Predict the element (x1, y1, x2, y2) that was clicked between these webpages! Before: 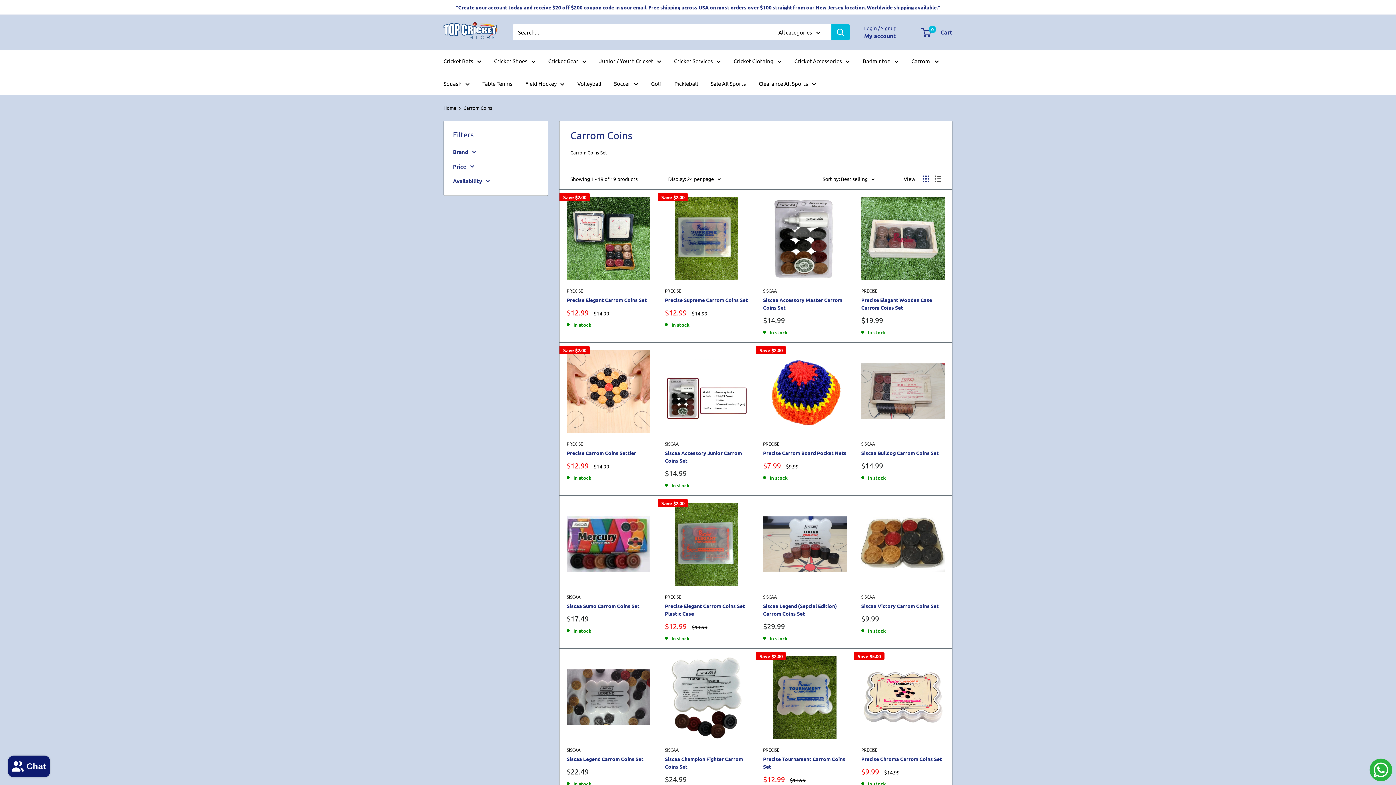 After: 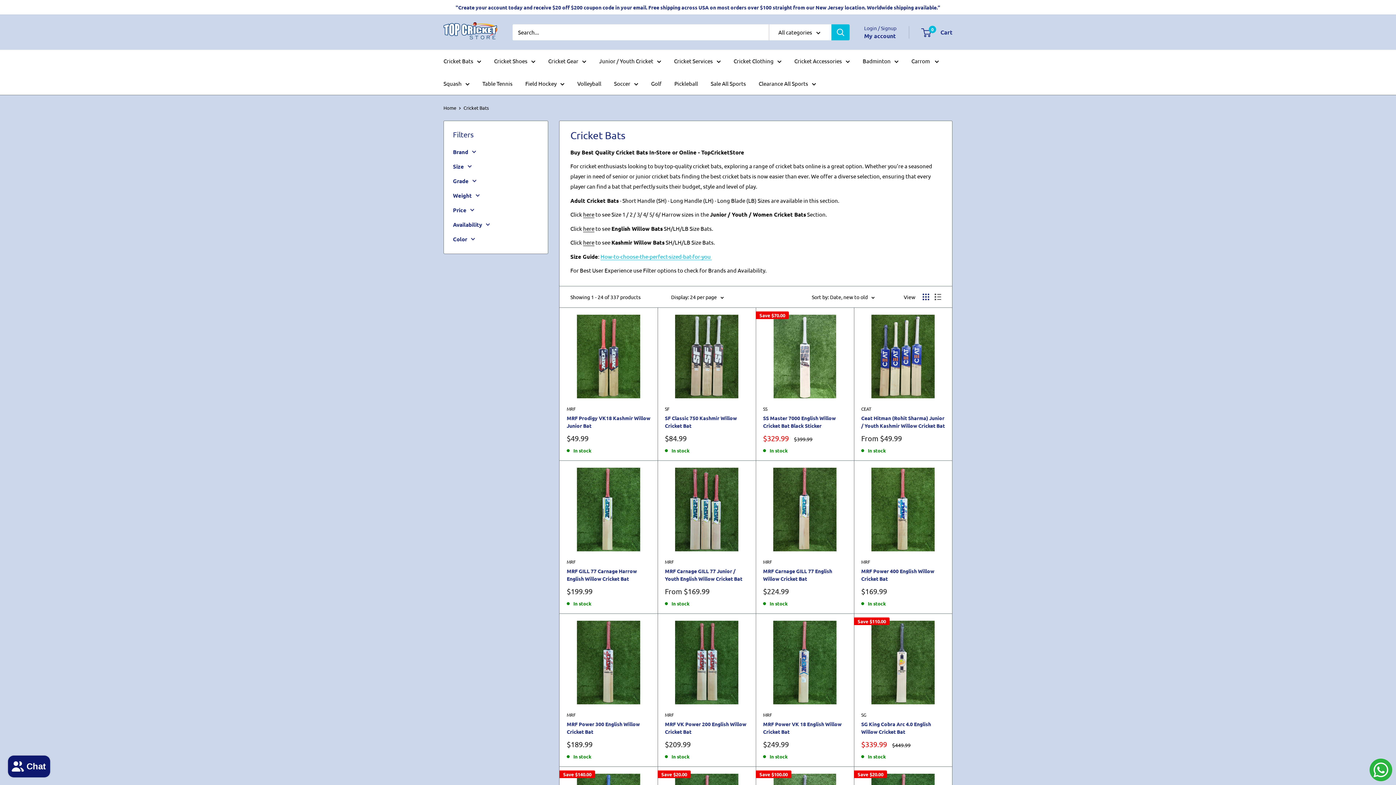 Action: label: Cricket Bats bbox: (443, 55, 481, 66)